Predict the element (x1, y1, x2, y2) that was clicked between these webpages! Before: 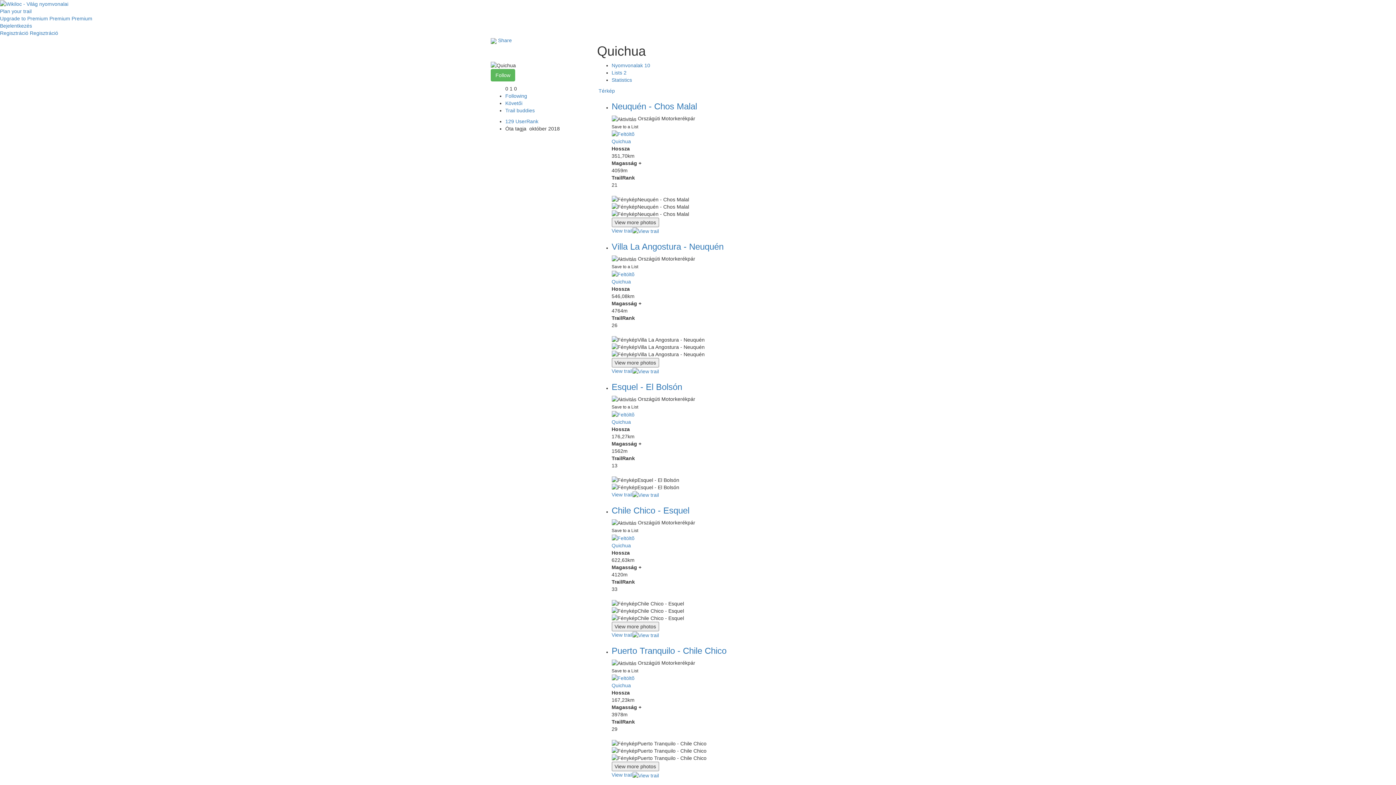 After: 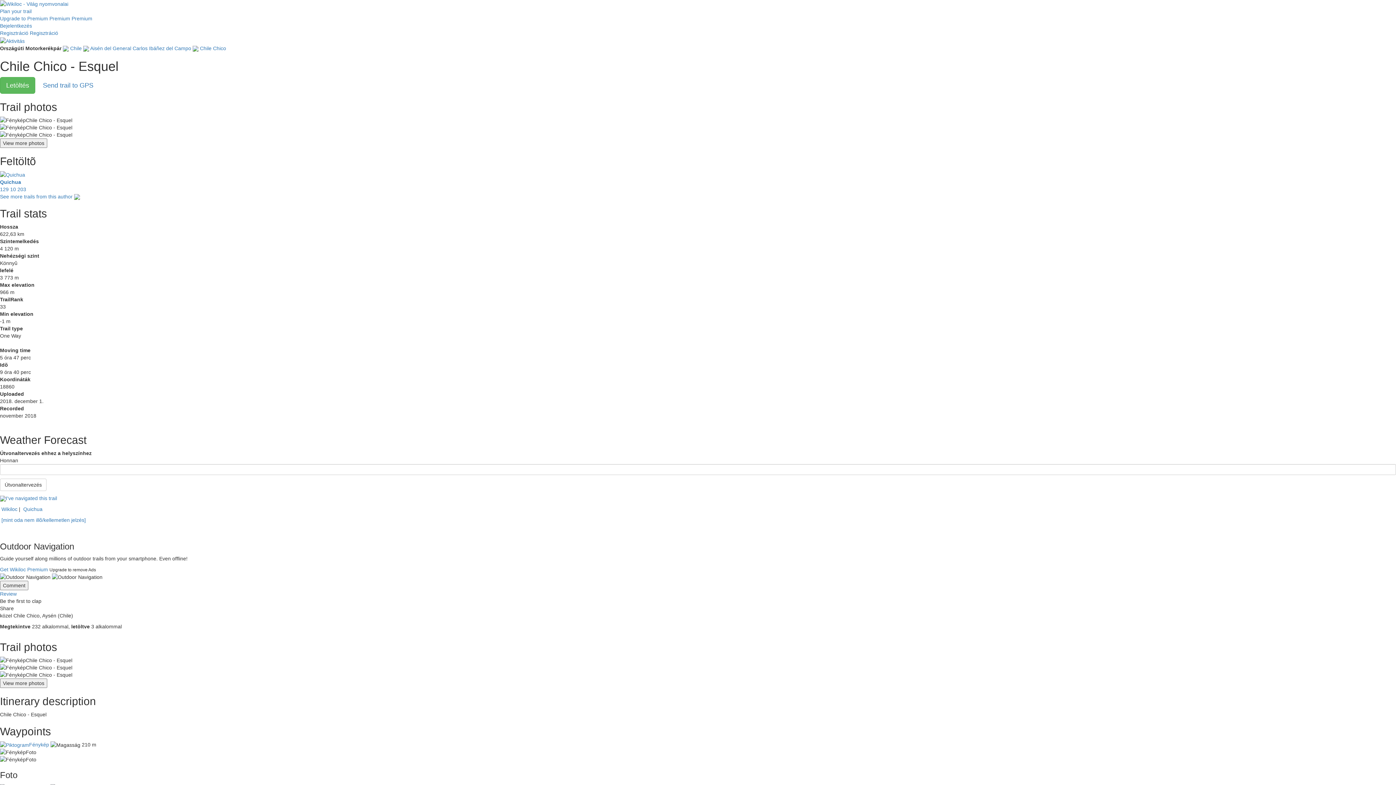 Action: bbox: (611, 505, 689, 515) label: Chile Chico - Esquel